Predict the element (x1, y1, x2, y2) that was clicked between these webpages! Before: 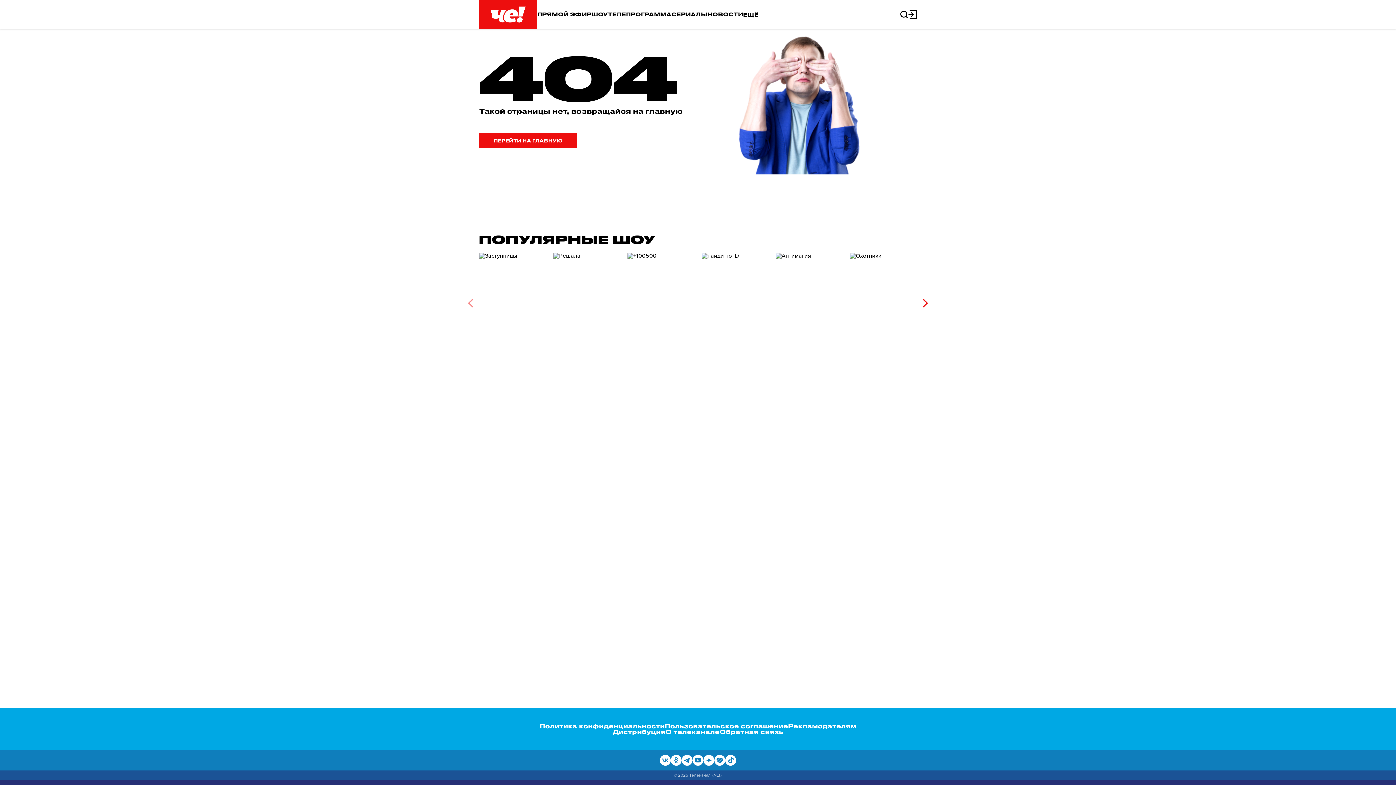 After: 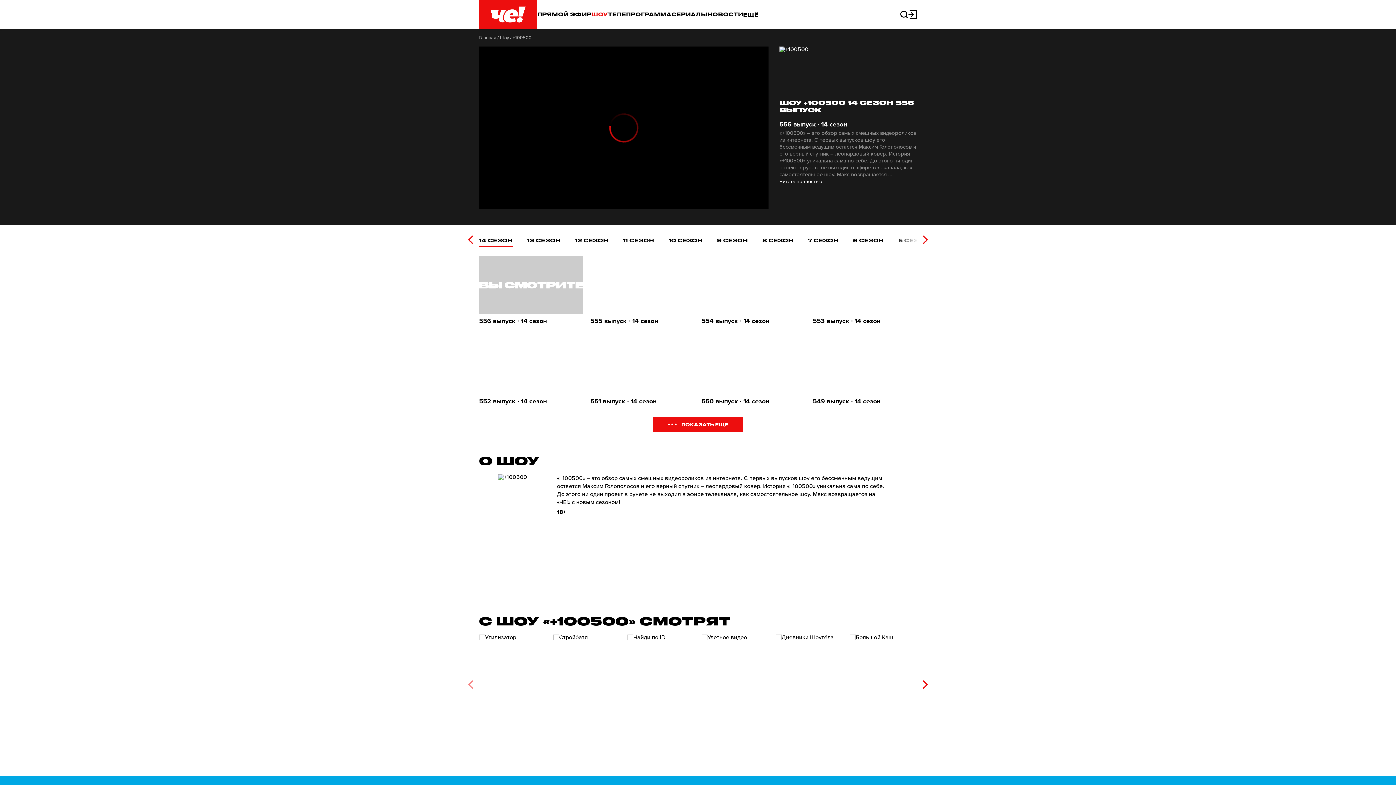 Action: bbox: (627, 253, 694, 348)